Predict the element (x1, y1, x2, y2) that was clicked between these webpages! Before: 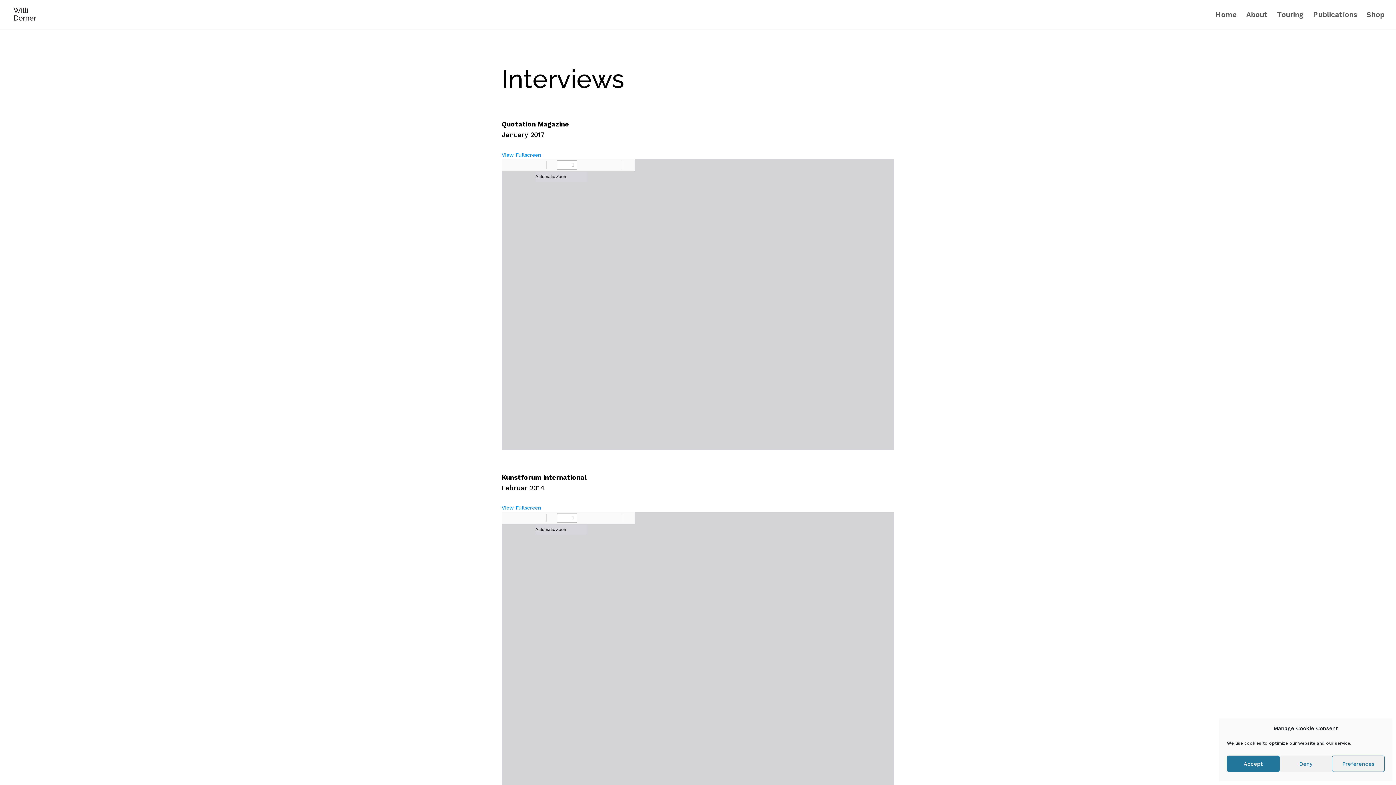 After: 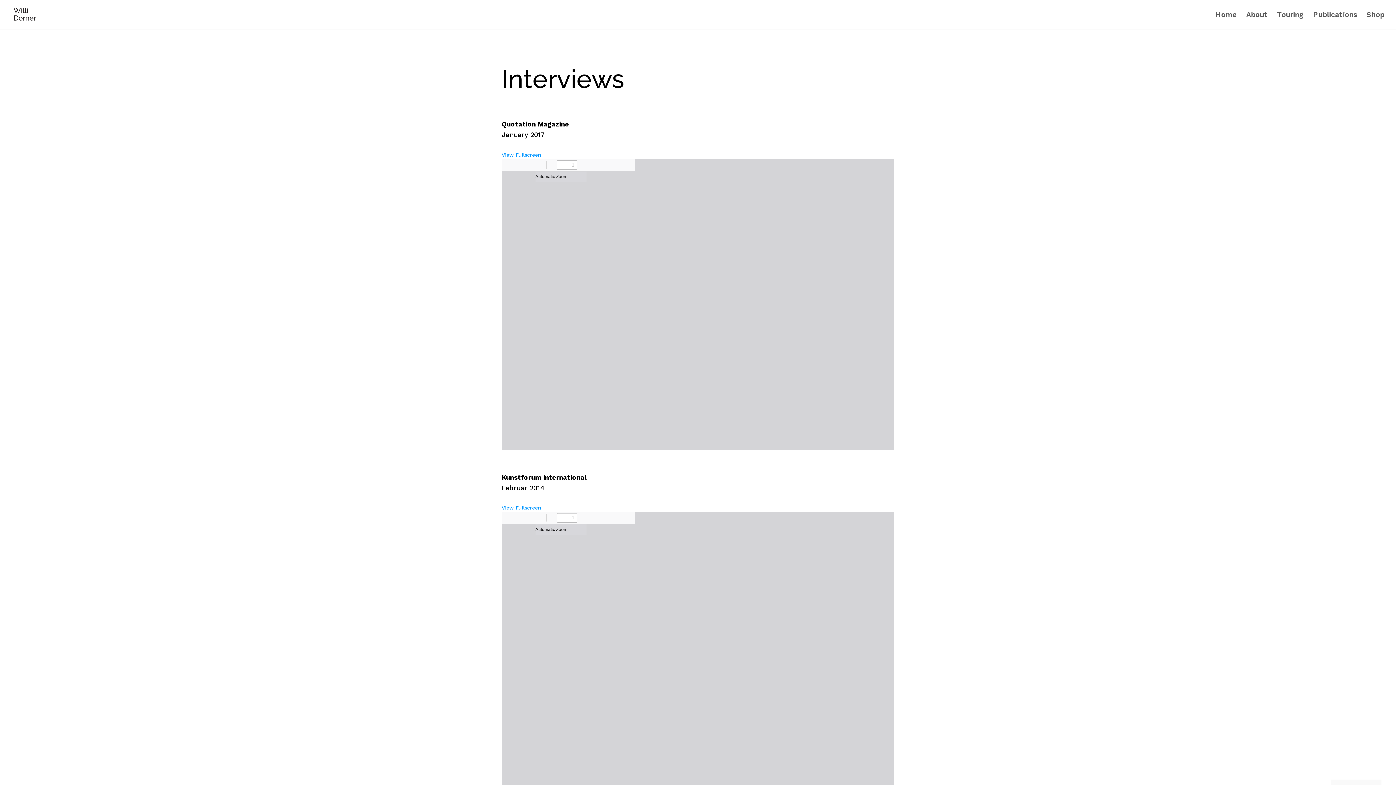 Action: label: Deny bbox: (1279, 756, 1332, 772)